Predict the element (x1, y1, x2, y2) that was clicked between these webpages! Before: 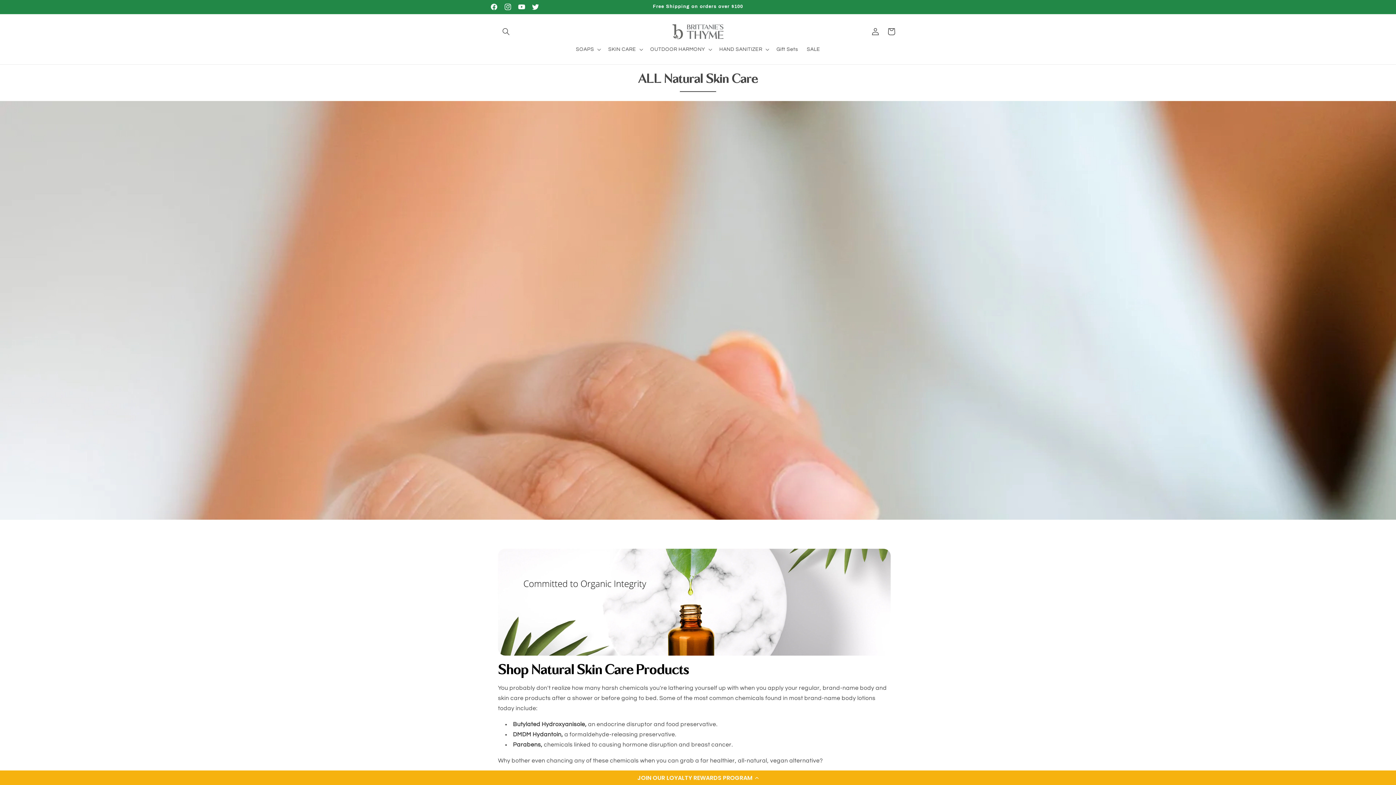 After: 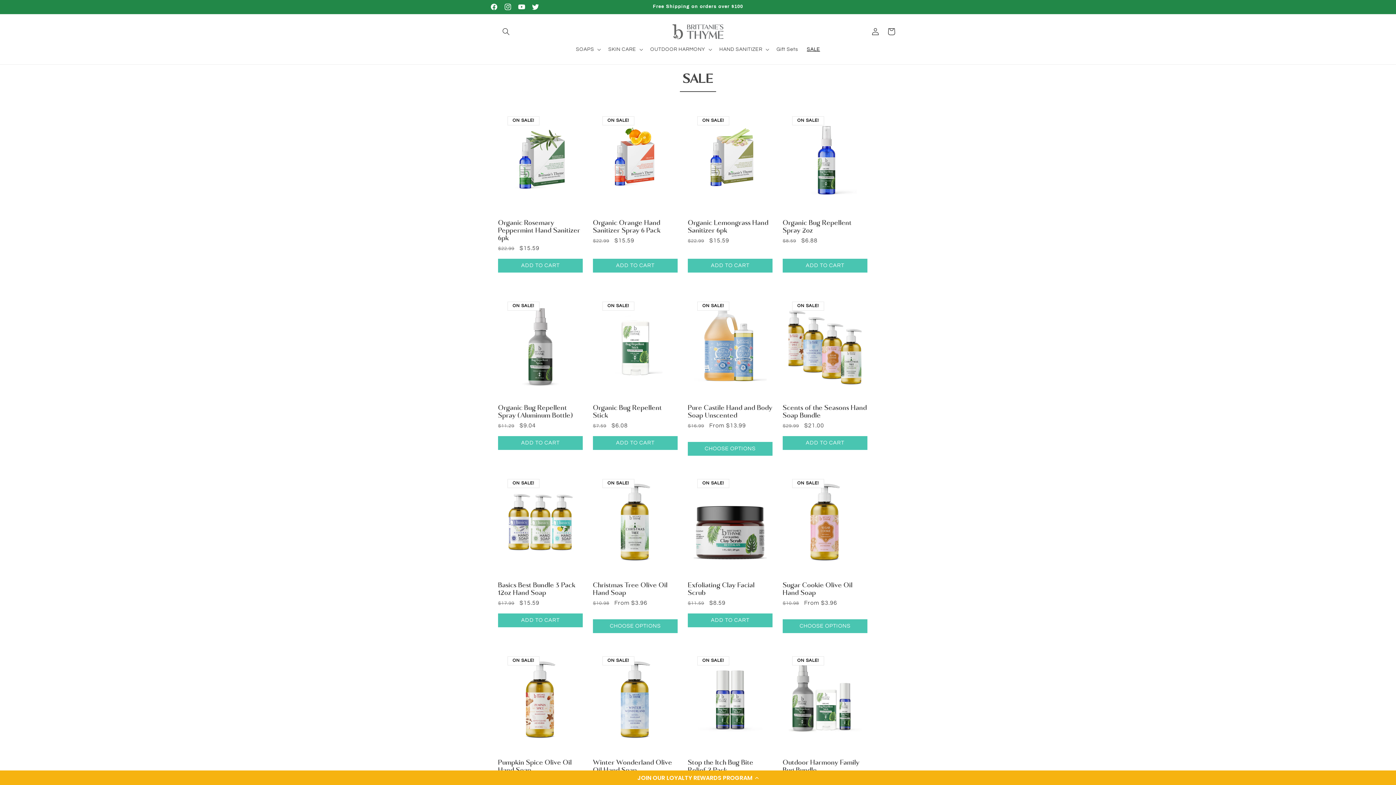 Action: label: SALE bbox: (802, 41, 824, 57)